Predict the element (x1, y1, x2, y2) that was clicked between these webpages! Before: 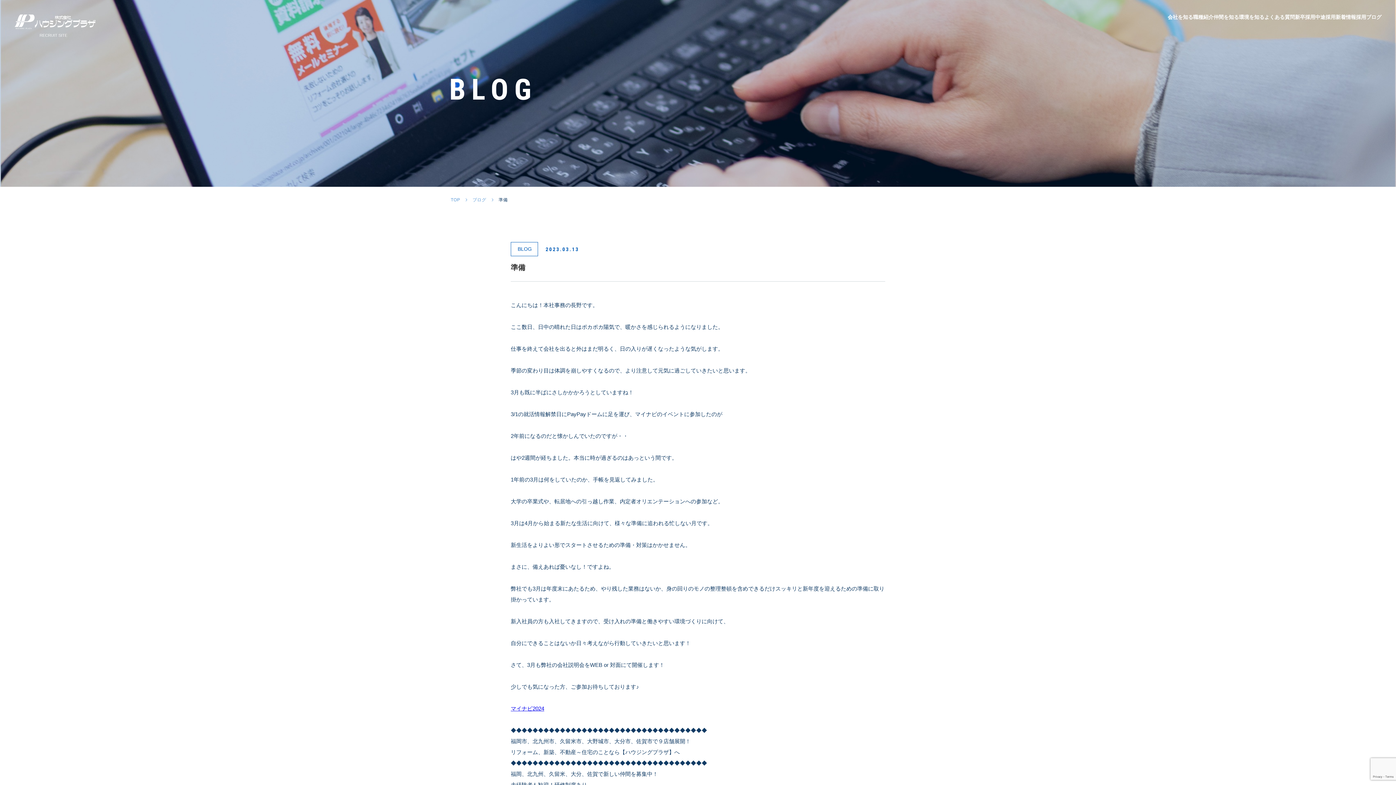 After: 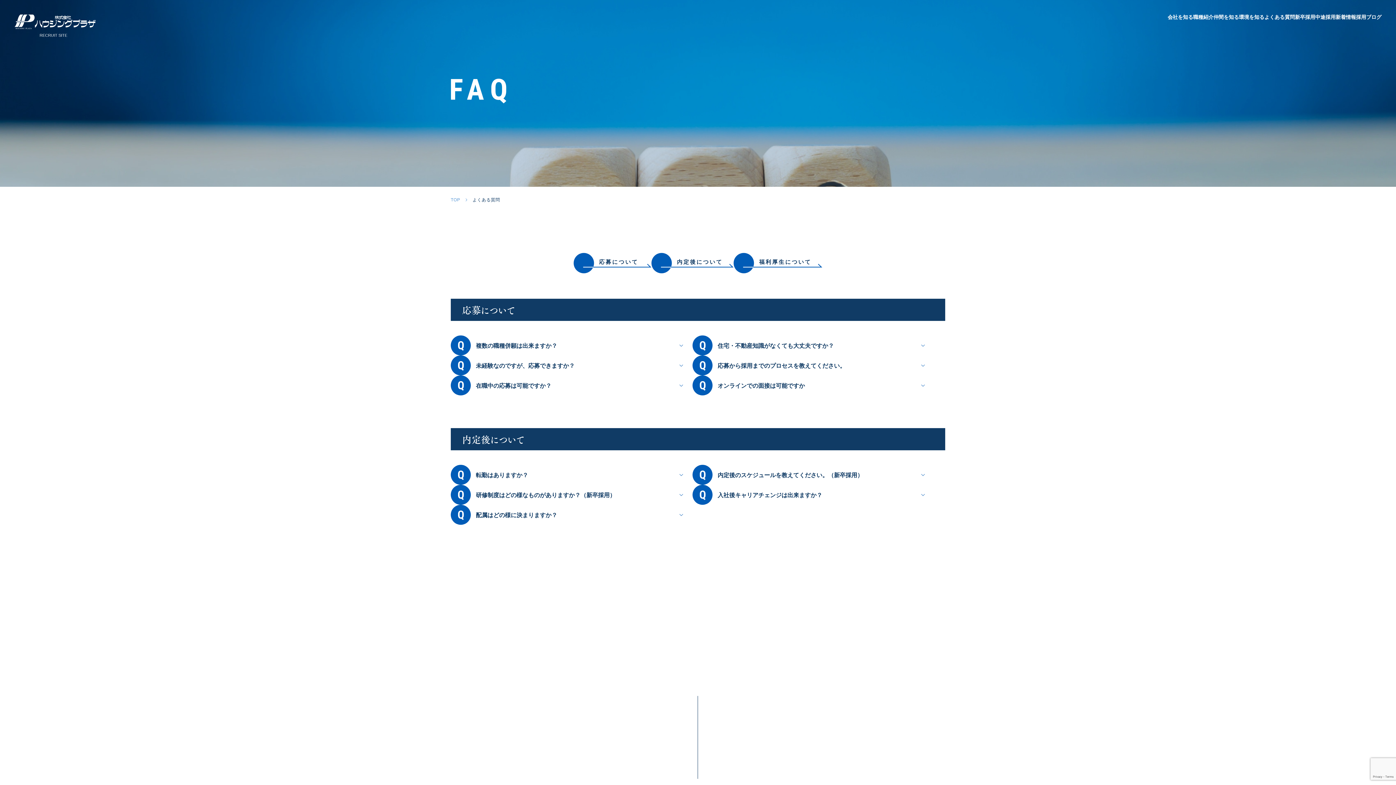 Action: label: よくある質問 bbox: (1264, 14, 1295, 20)